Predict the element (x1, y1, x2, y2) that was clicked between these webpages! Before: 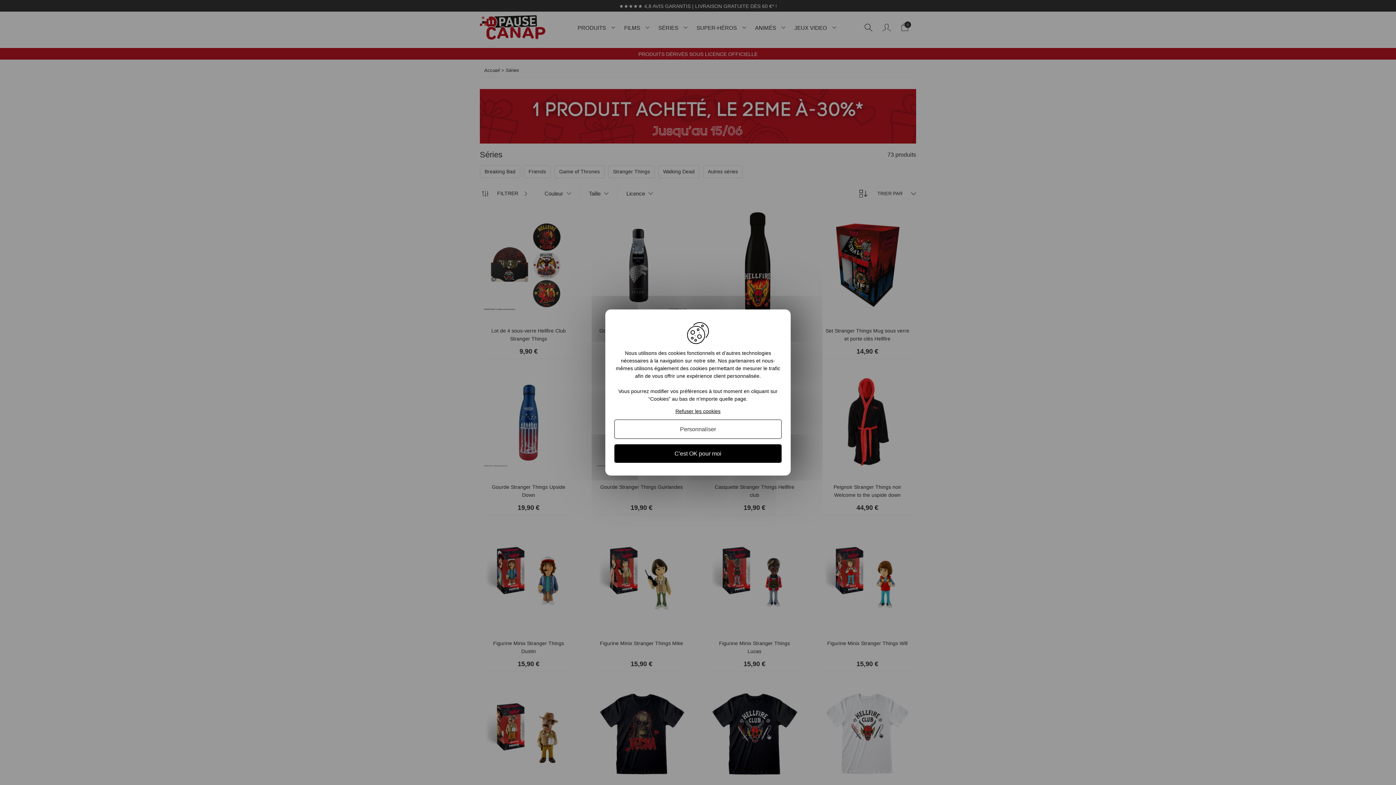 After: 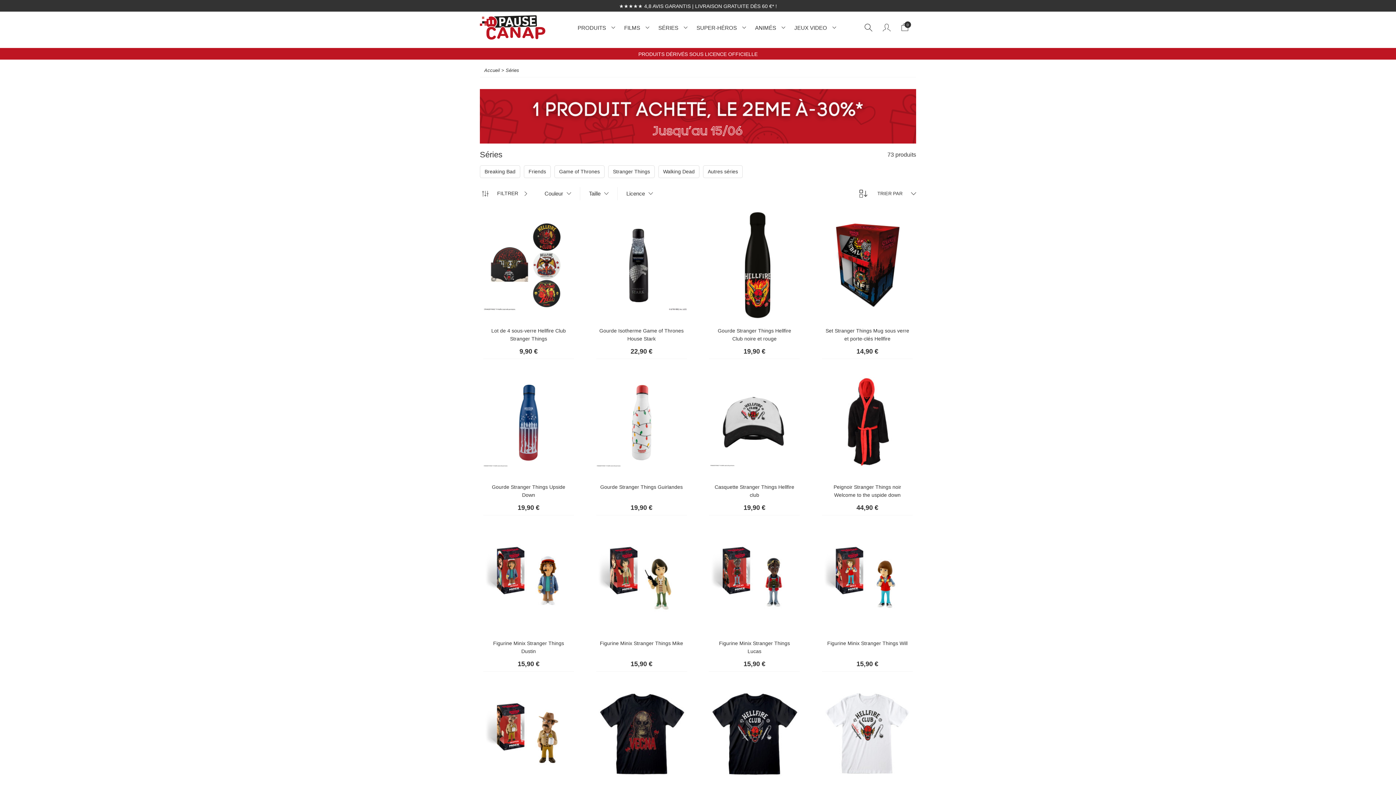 Action: bbox: (675, 408, 720, 414) label: Refuser les cookies